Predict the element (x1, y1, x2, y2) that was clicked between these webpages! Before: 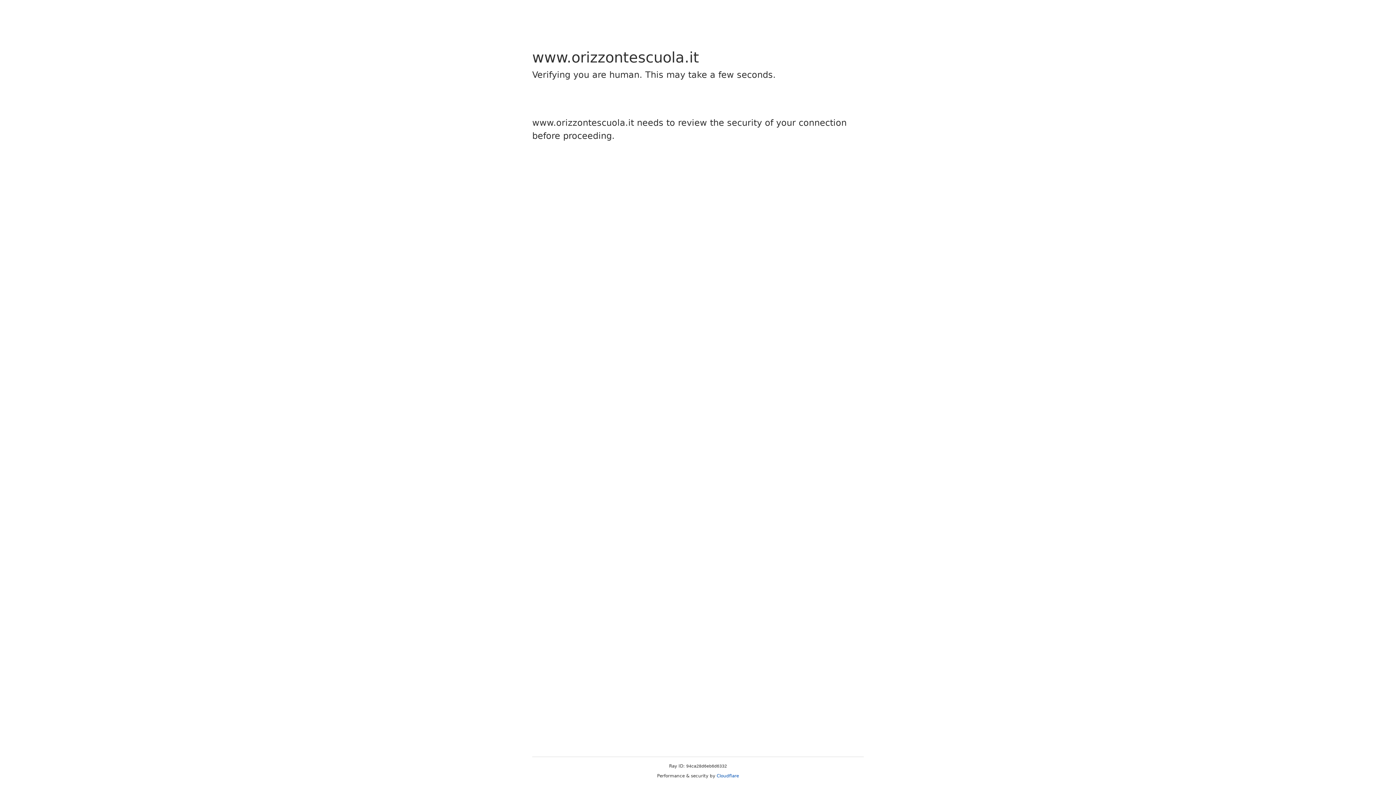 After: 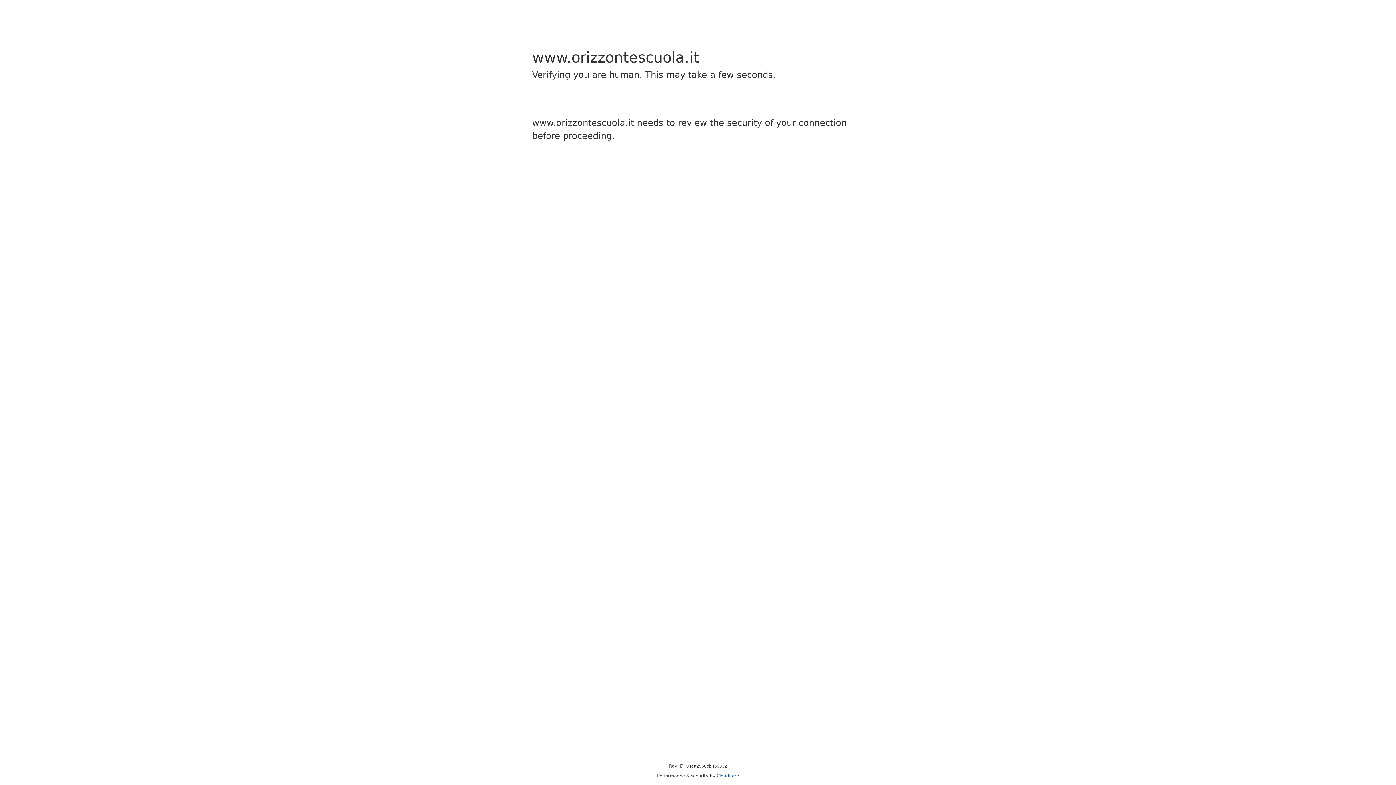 Action: label: Cloudflare bbox: (716, 773, 739, 778)